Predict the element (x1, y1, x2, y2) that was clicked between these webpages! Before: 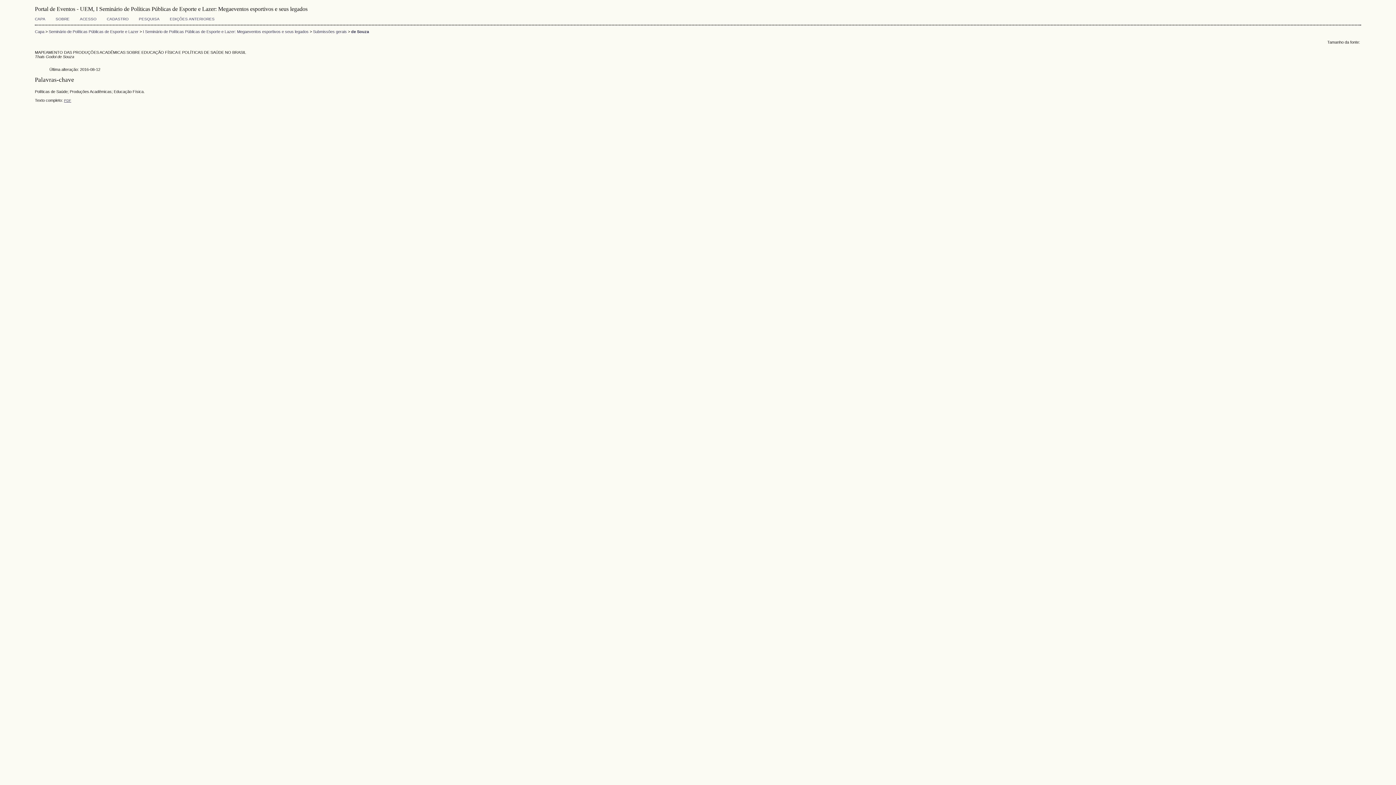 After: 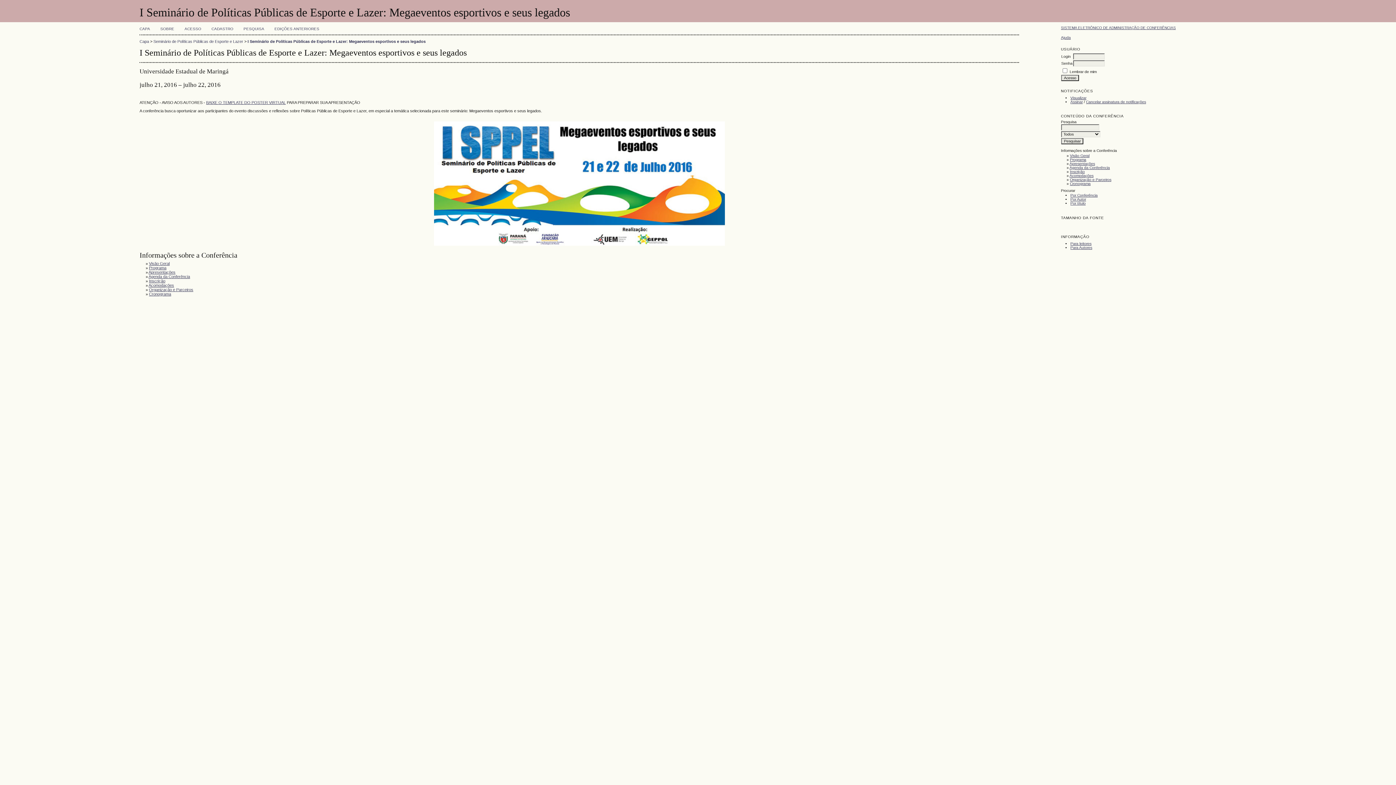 Action: label: I Seminário de Políticas Públicas de Esporte e Lazer: Megaeventos esportivos e seus legados bbox: (142, 29, 308, 33)